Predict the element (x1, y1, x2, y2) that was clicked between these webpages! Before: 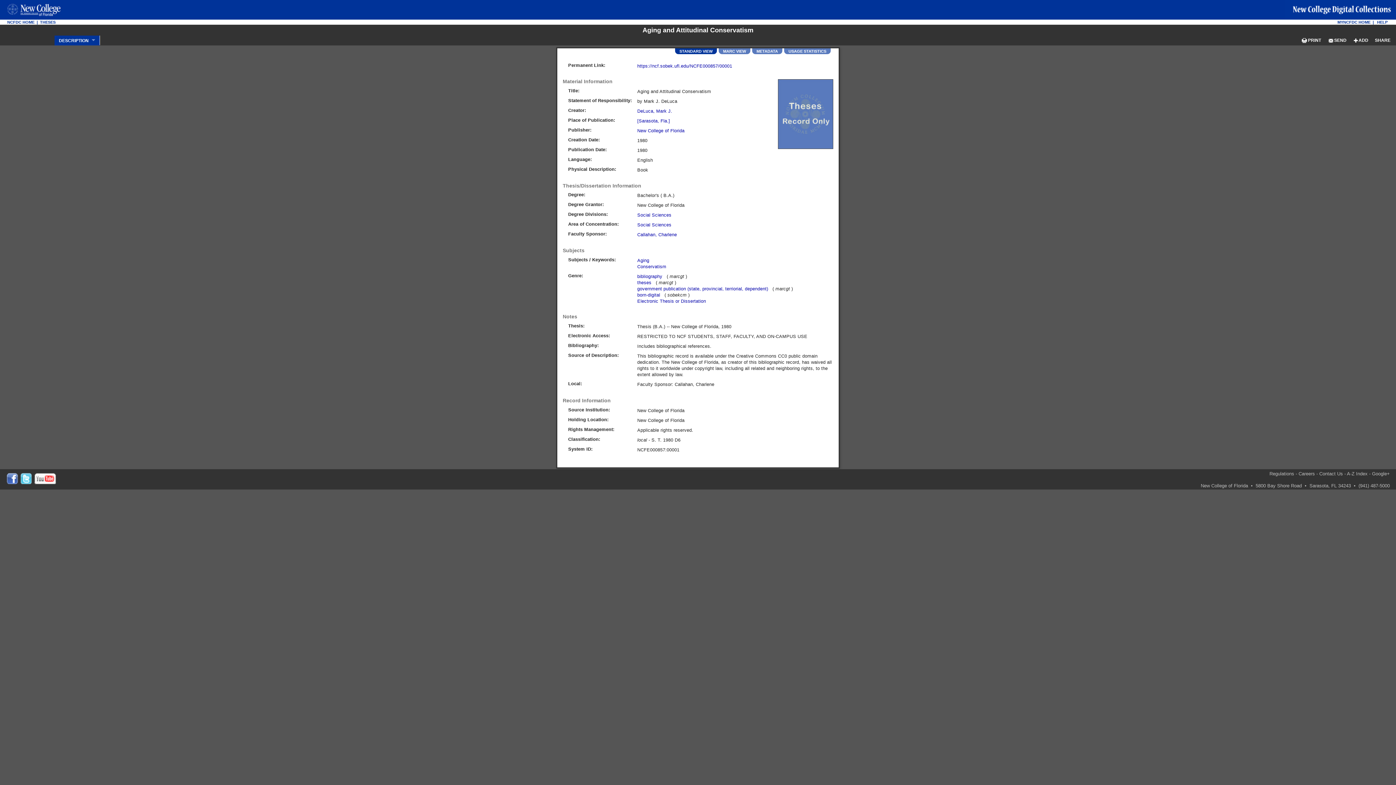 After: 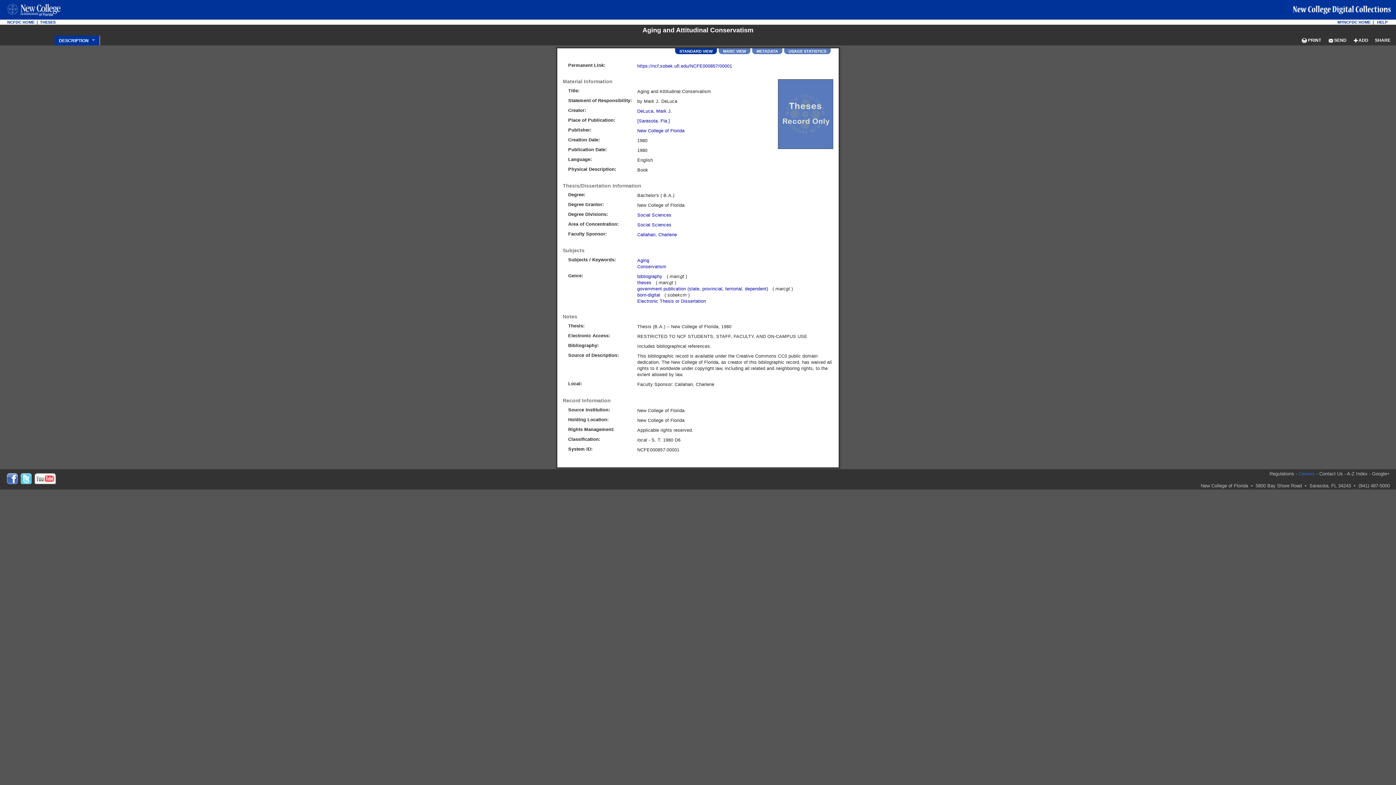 Action: bbox: (1298, 471, 1315, 476) label: Careers